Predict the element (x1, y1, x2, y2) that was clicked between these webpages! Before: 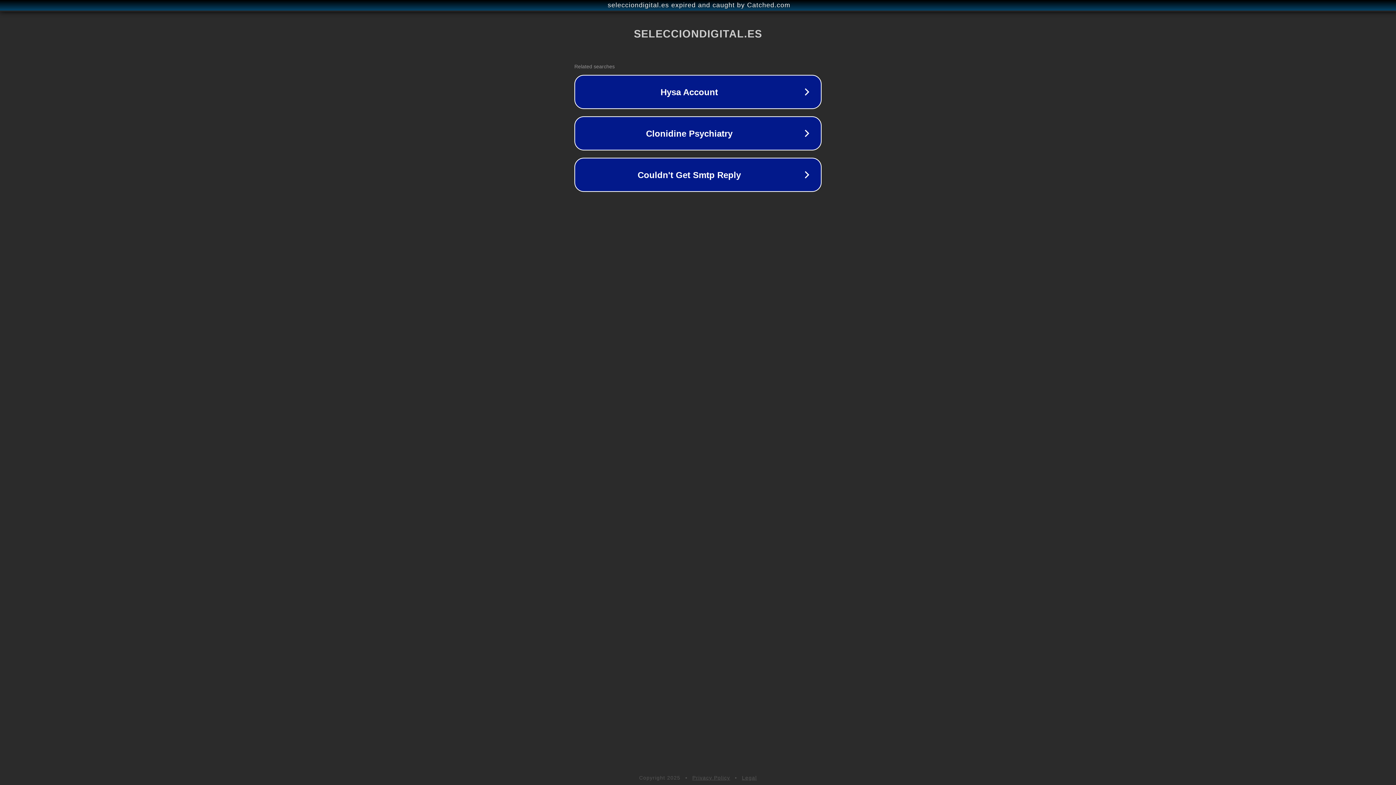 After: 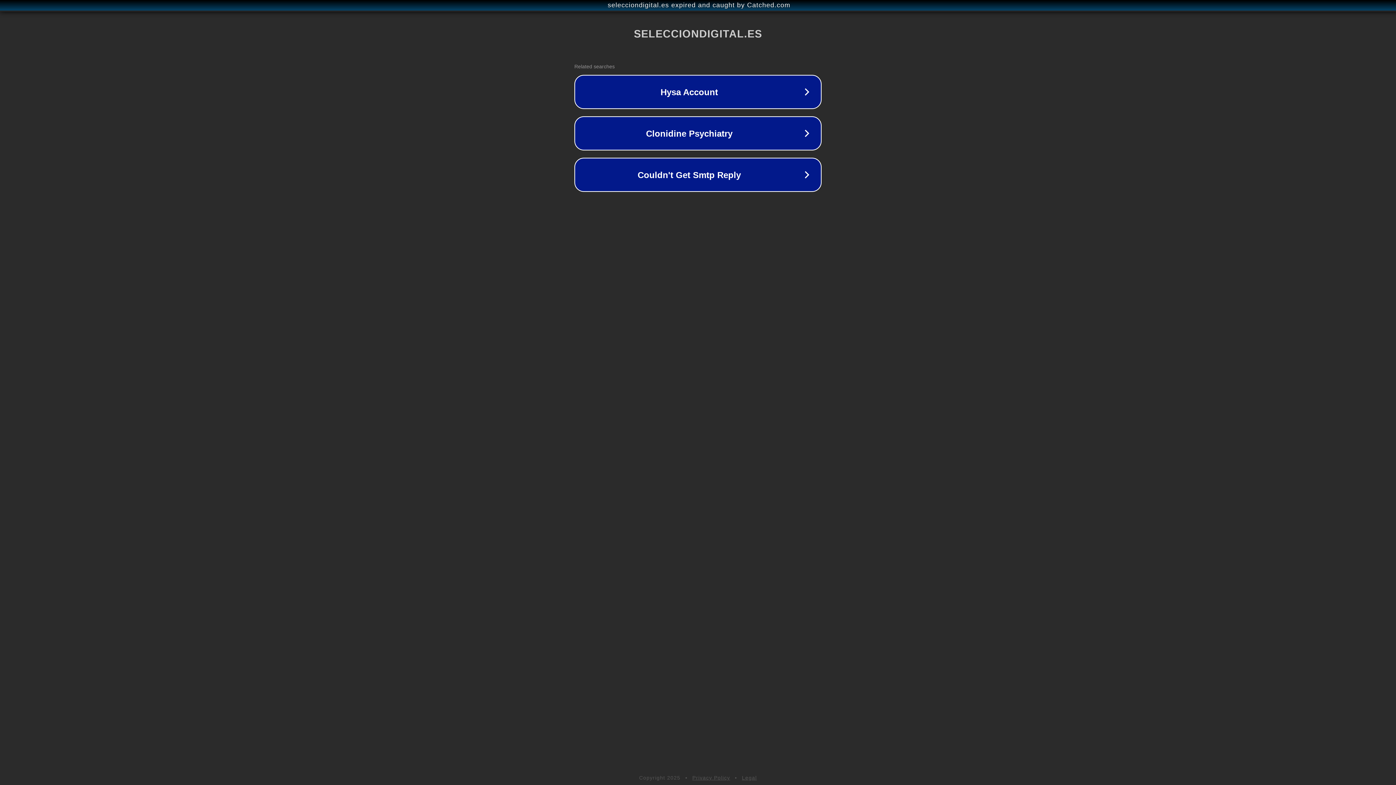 Action: bbox: (742, 775, 757, 781) label: Legal